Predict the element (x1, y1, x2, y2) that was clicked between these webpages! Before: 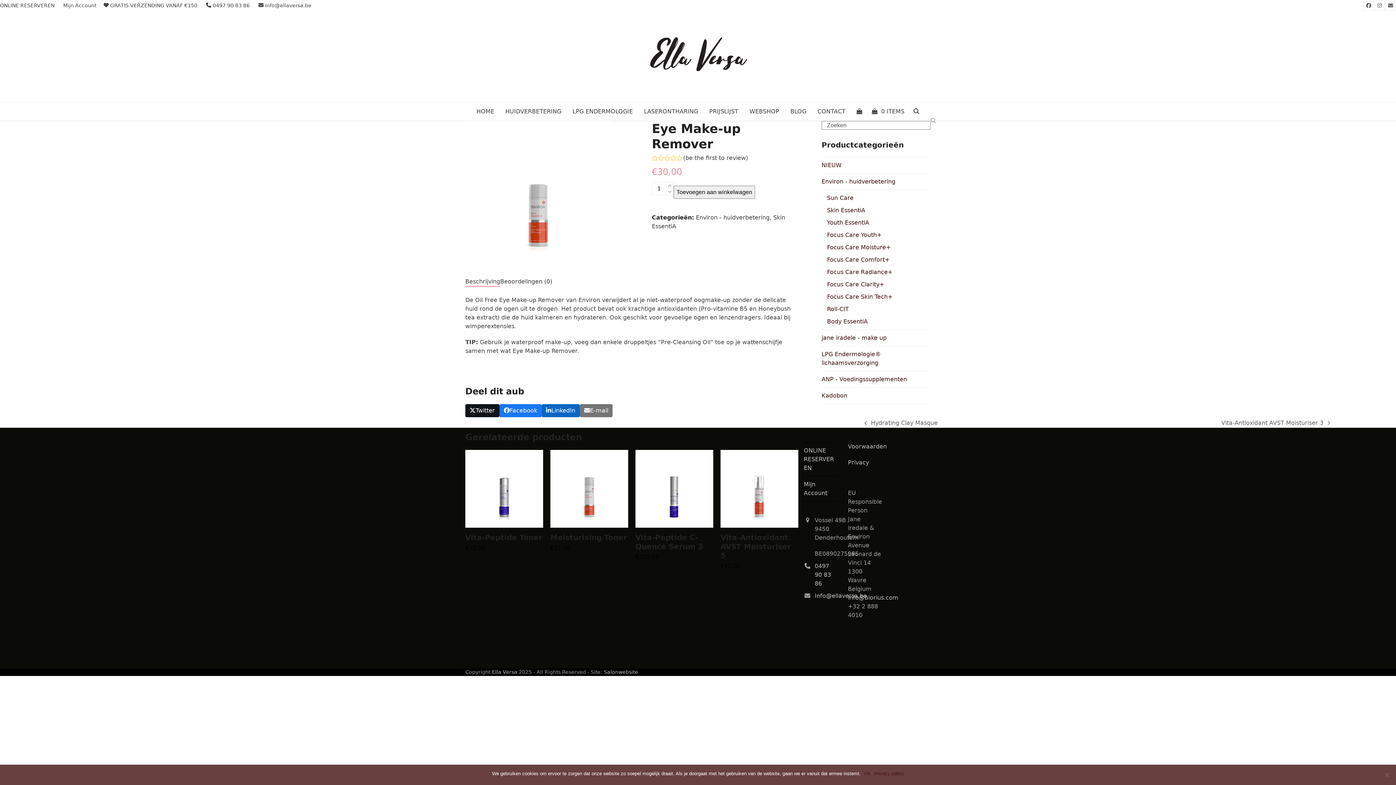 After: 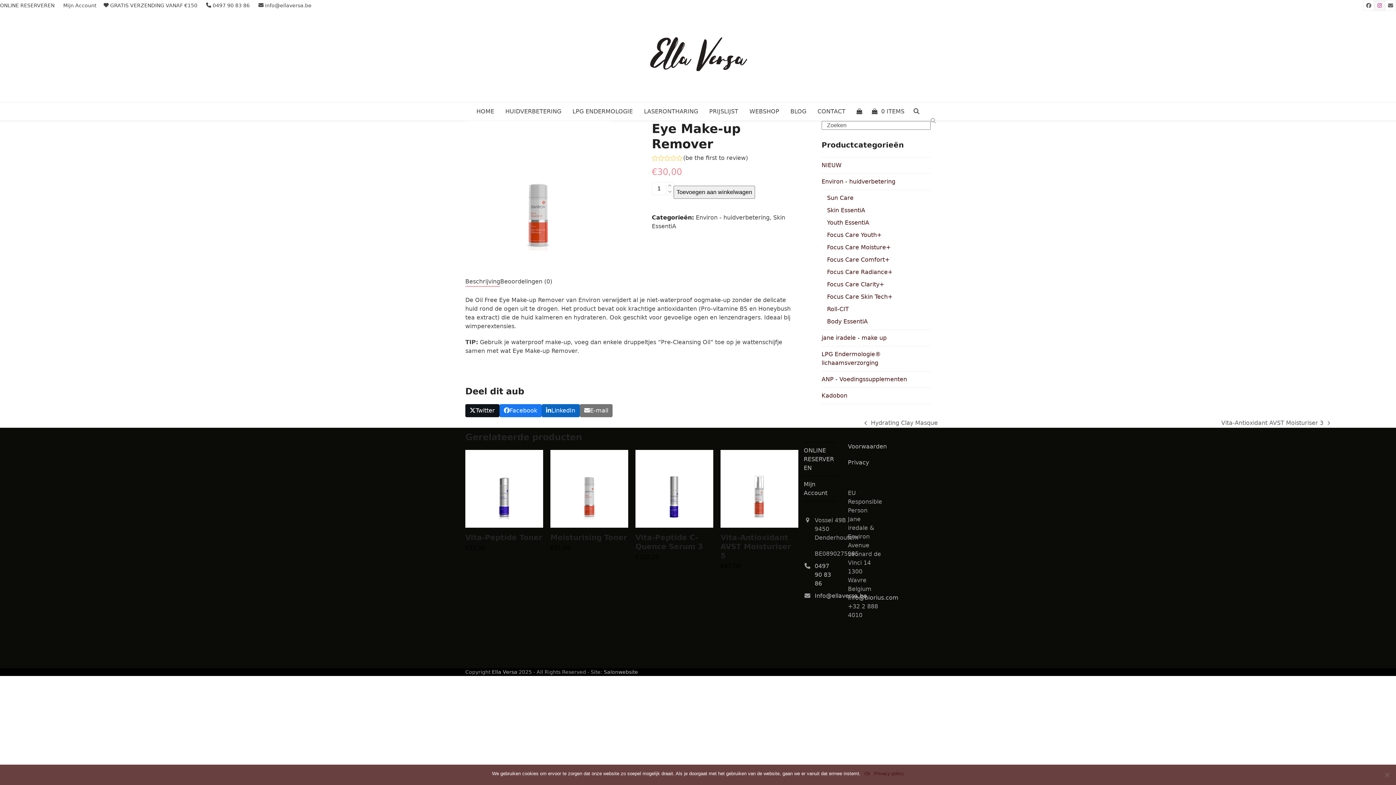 Action: label: Instagram bbox: (1374, 0, 1385, 10)